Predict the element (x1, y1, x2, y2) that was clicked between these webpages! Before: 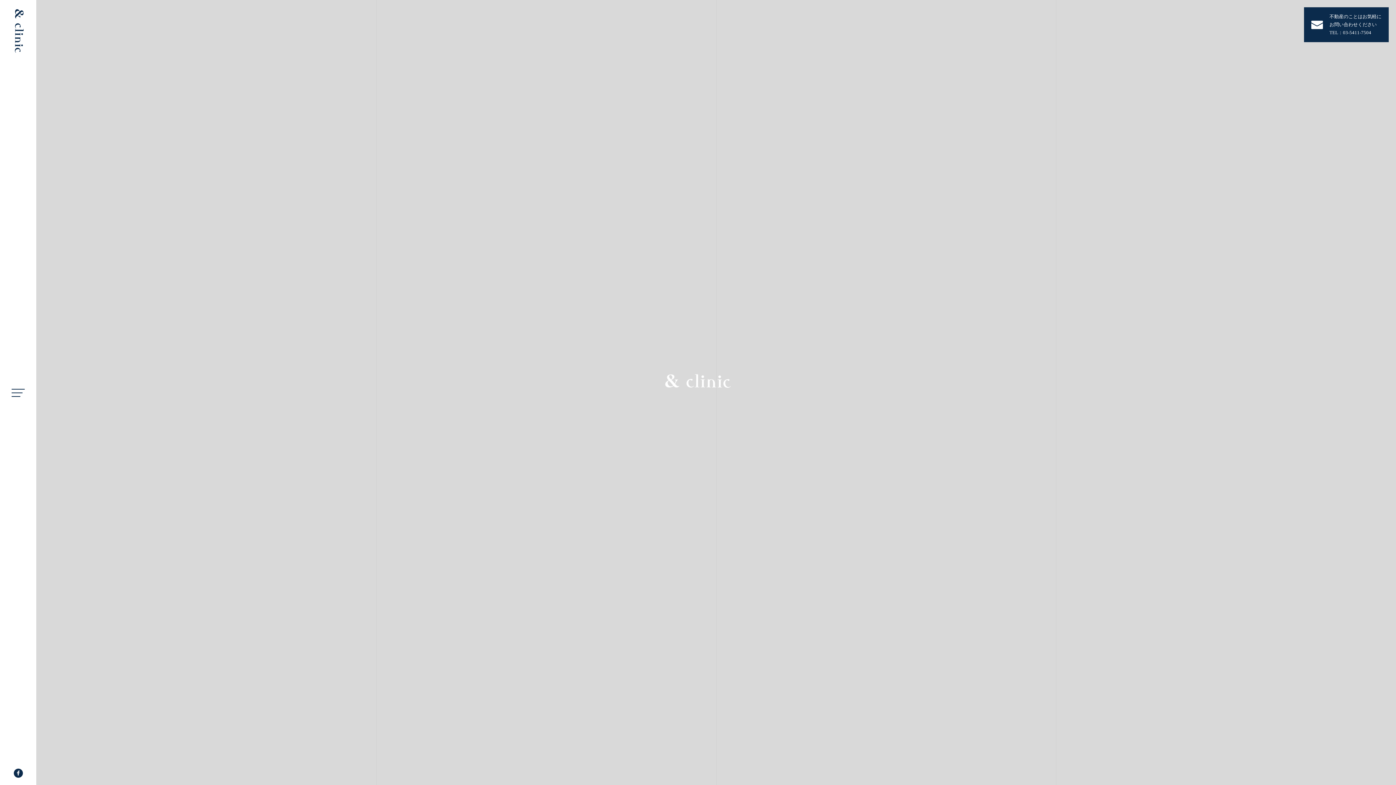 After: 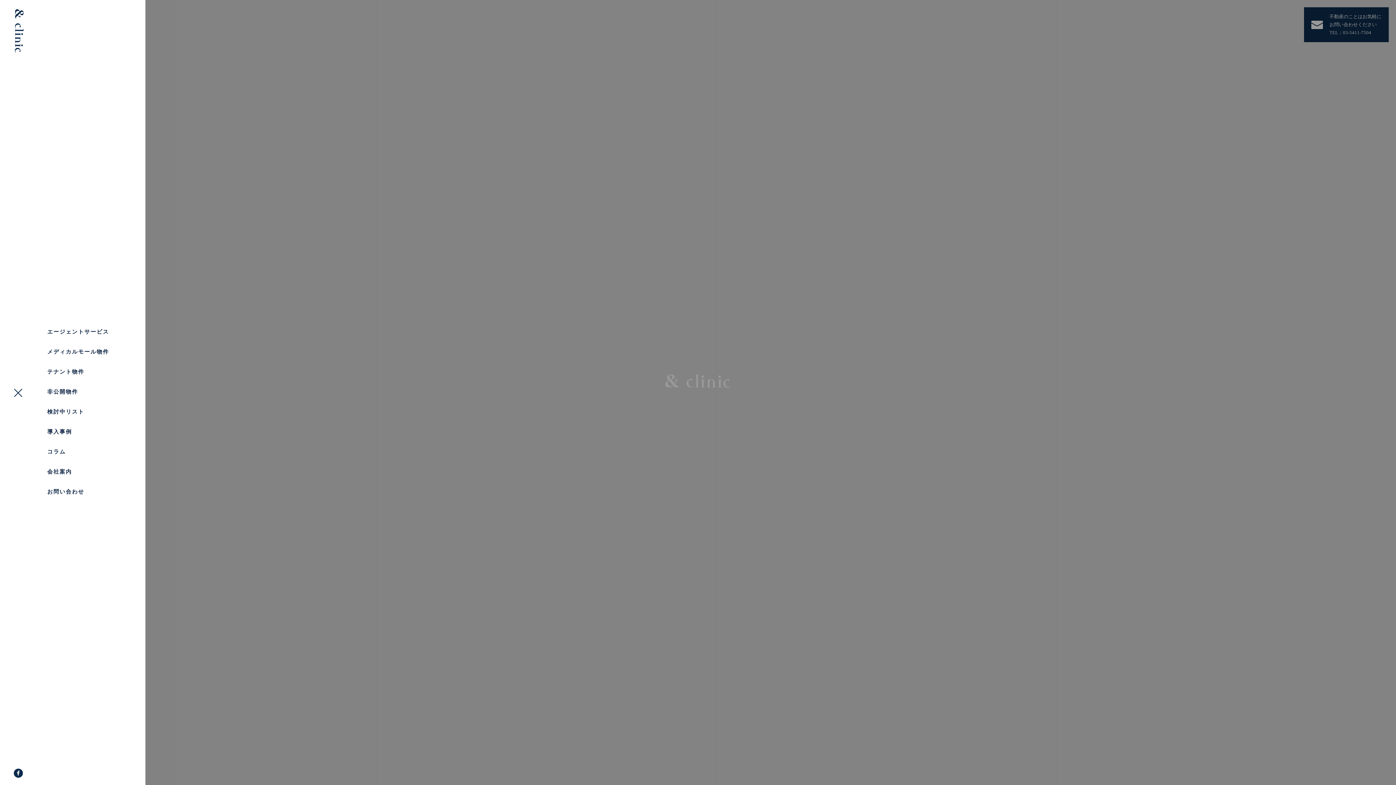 Action: bbox: (7, 381, 29, 403)